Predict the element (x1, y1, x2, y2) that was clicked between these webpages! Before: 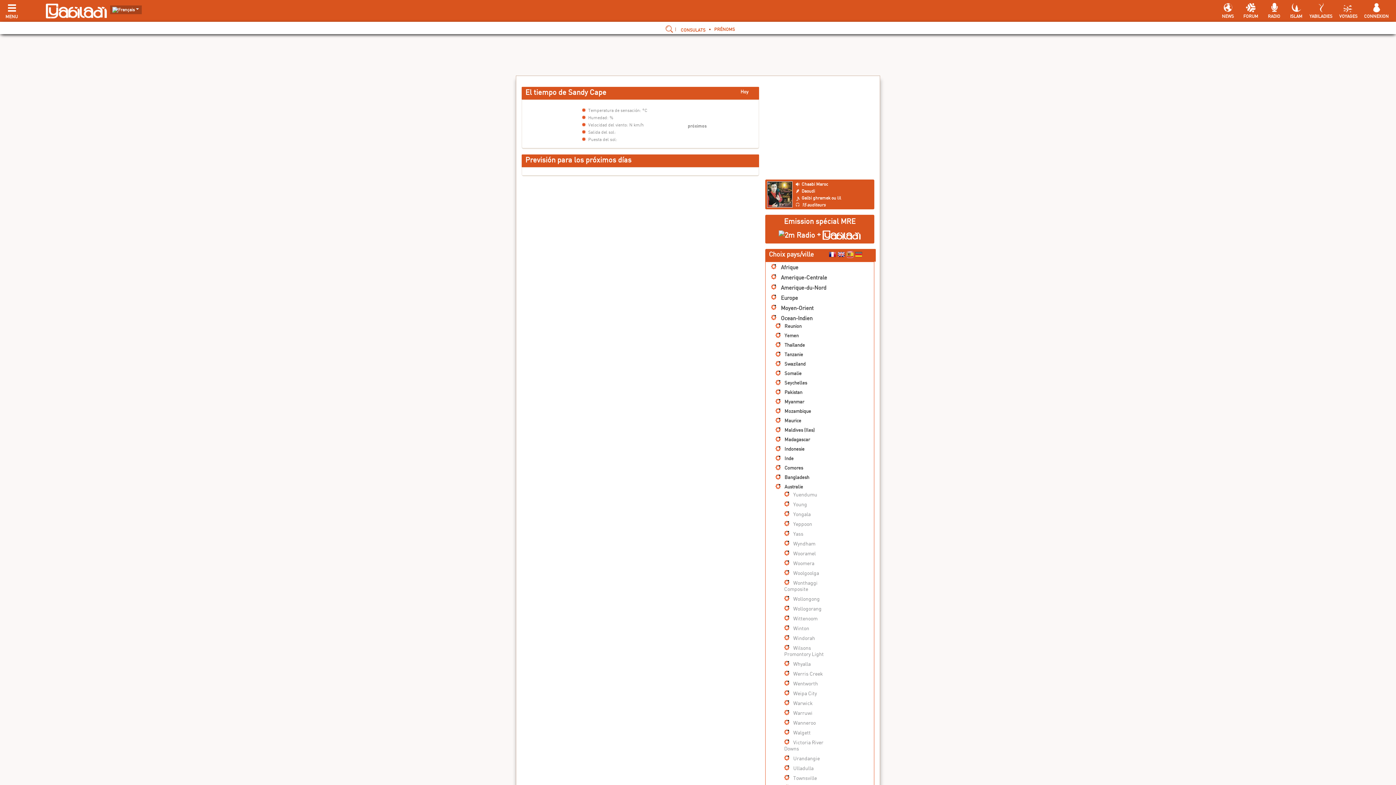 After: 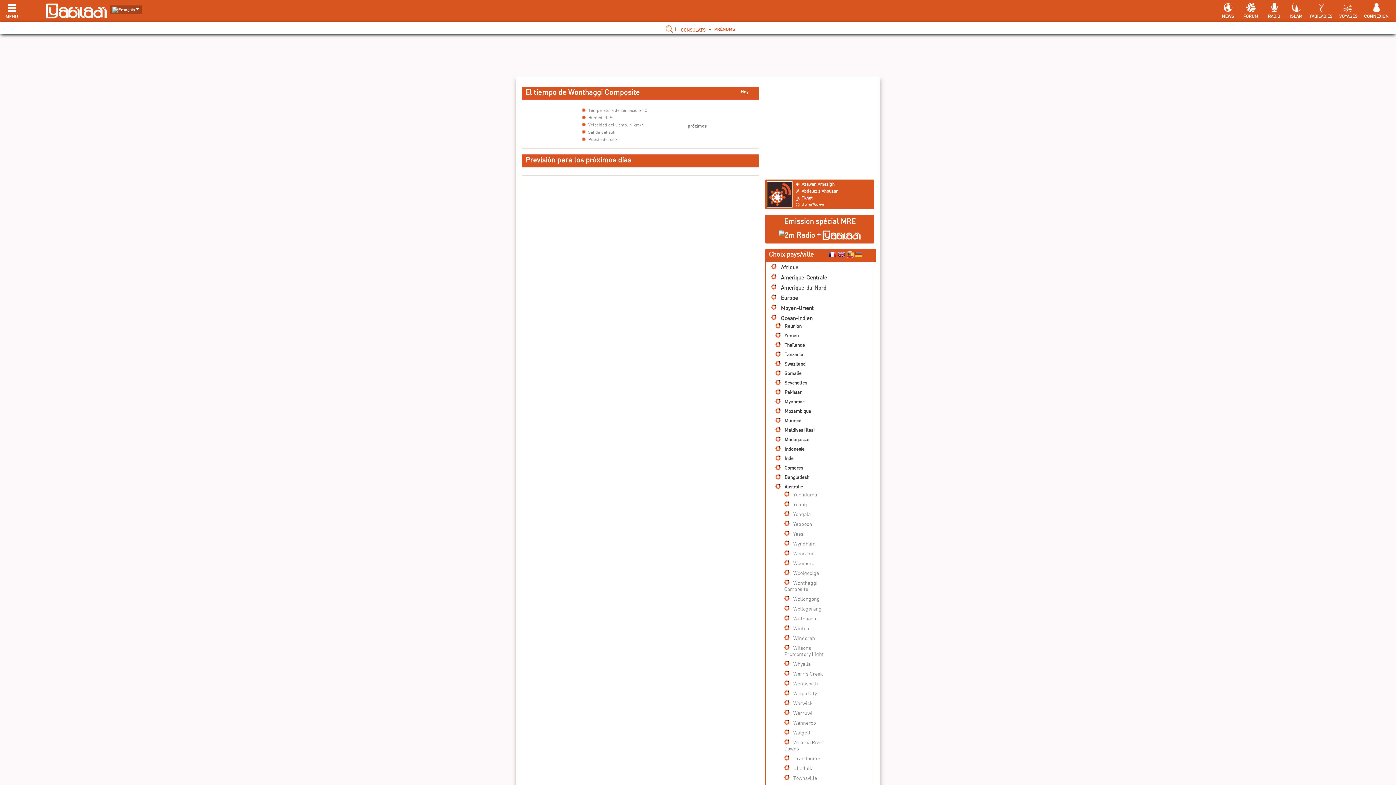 Action: bbox: (784, 579, 817, 592) label:   Wonthaggi Composite